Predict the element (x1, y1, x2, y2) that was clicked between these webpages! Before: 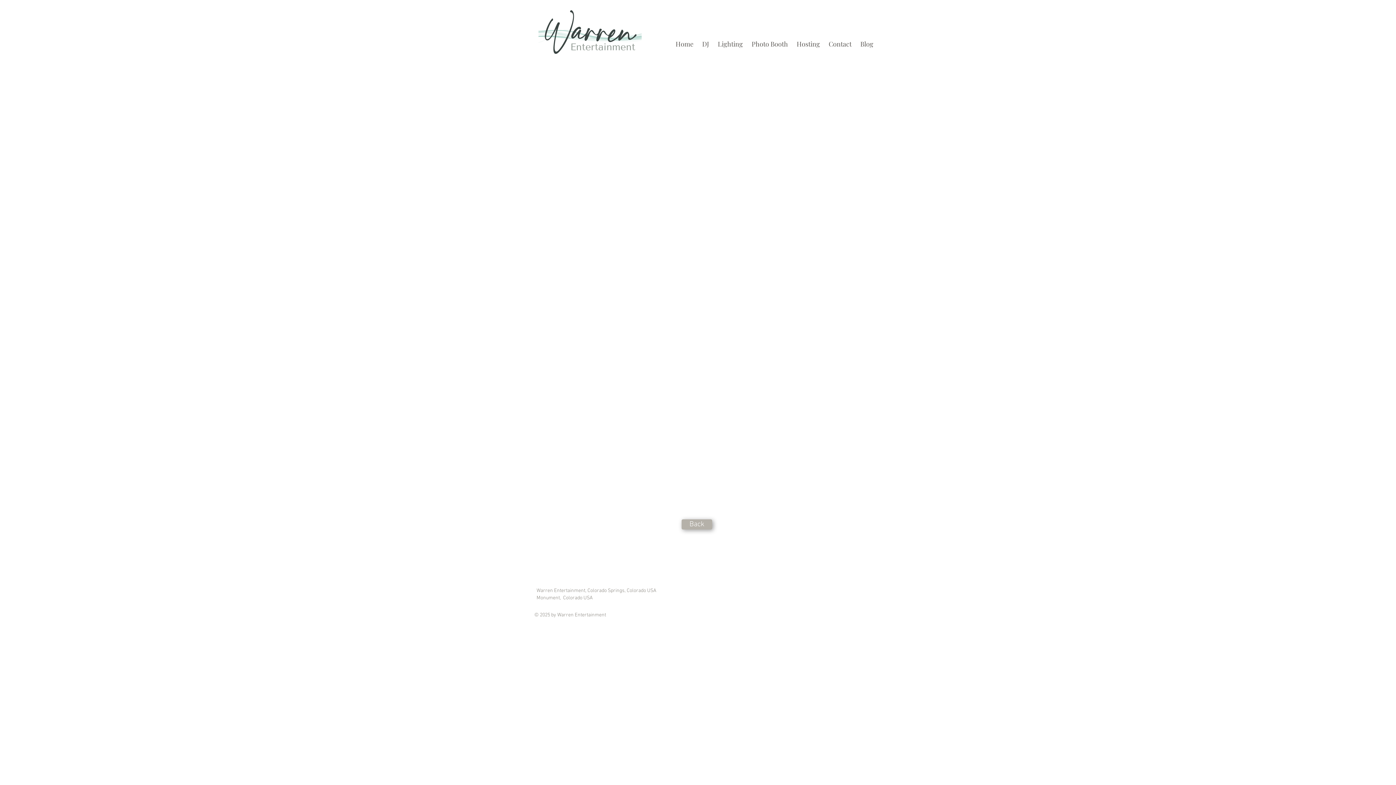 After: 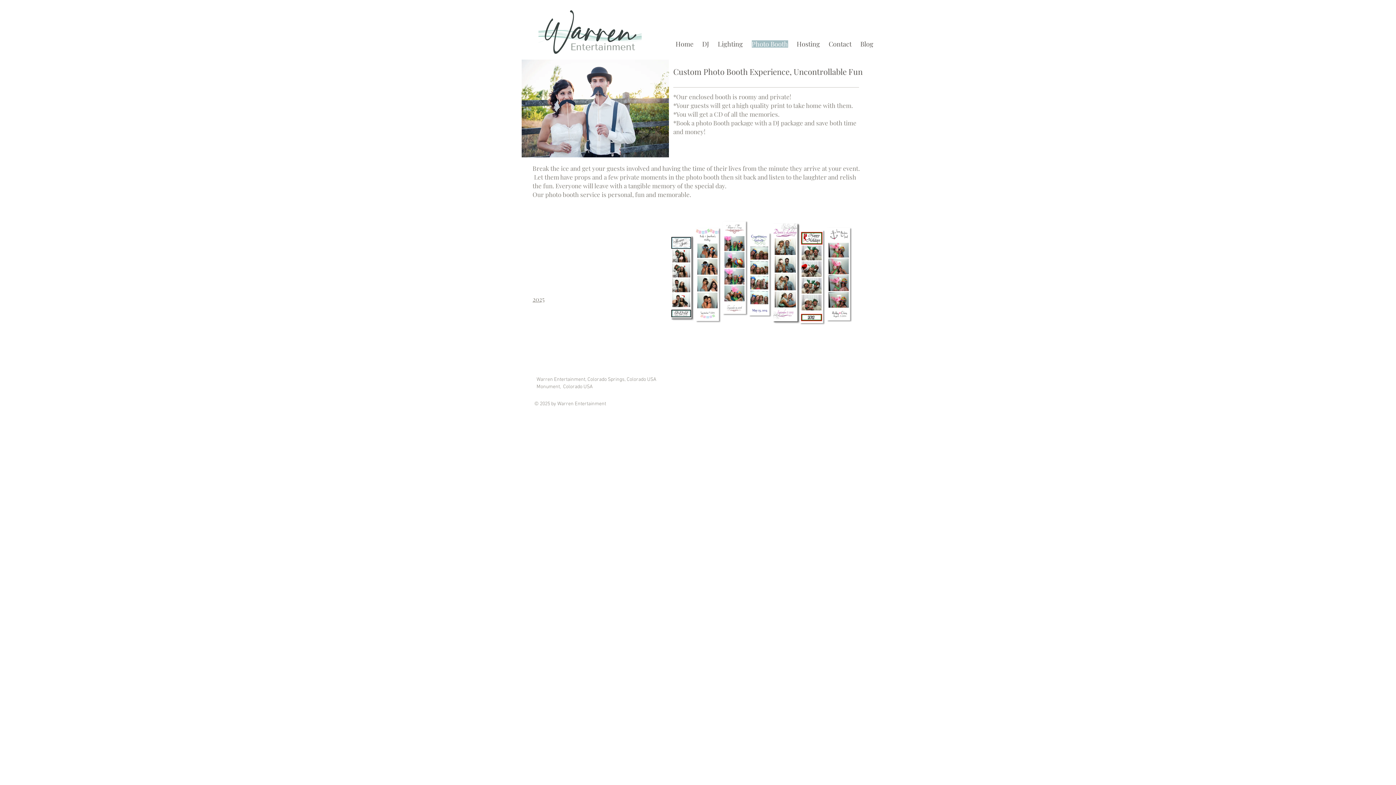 Action: bbox: (751, 40, 788, 47) label: Photo Booth